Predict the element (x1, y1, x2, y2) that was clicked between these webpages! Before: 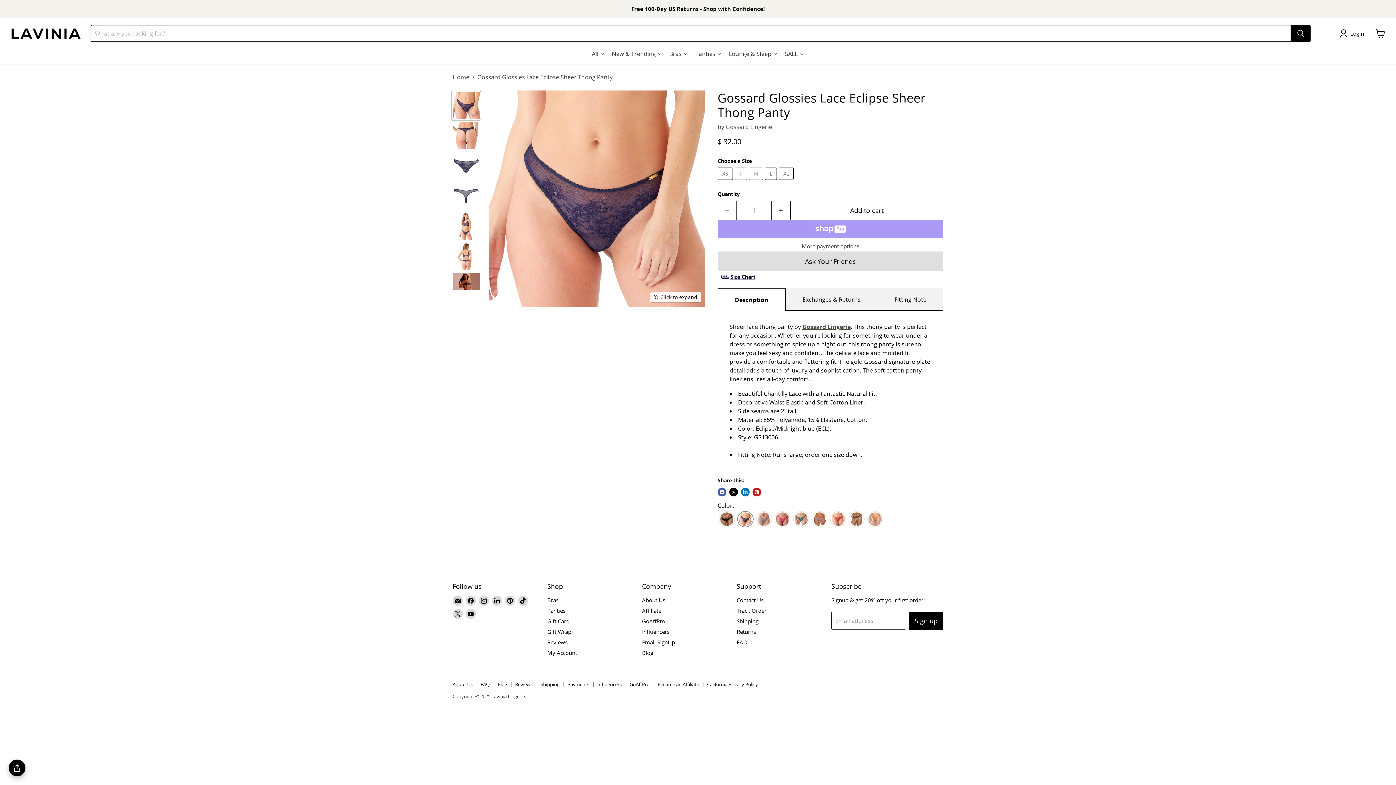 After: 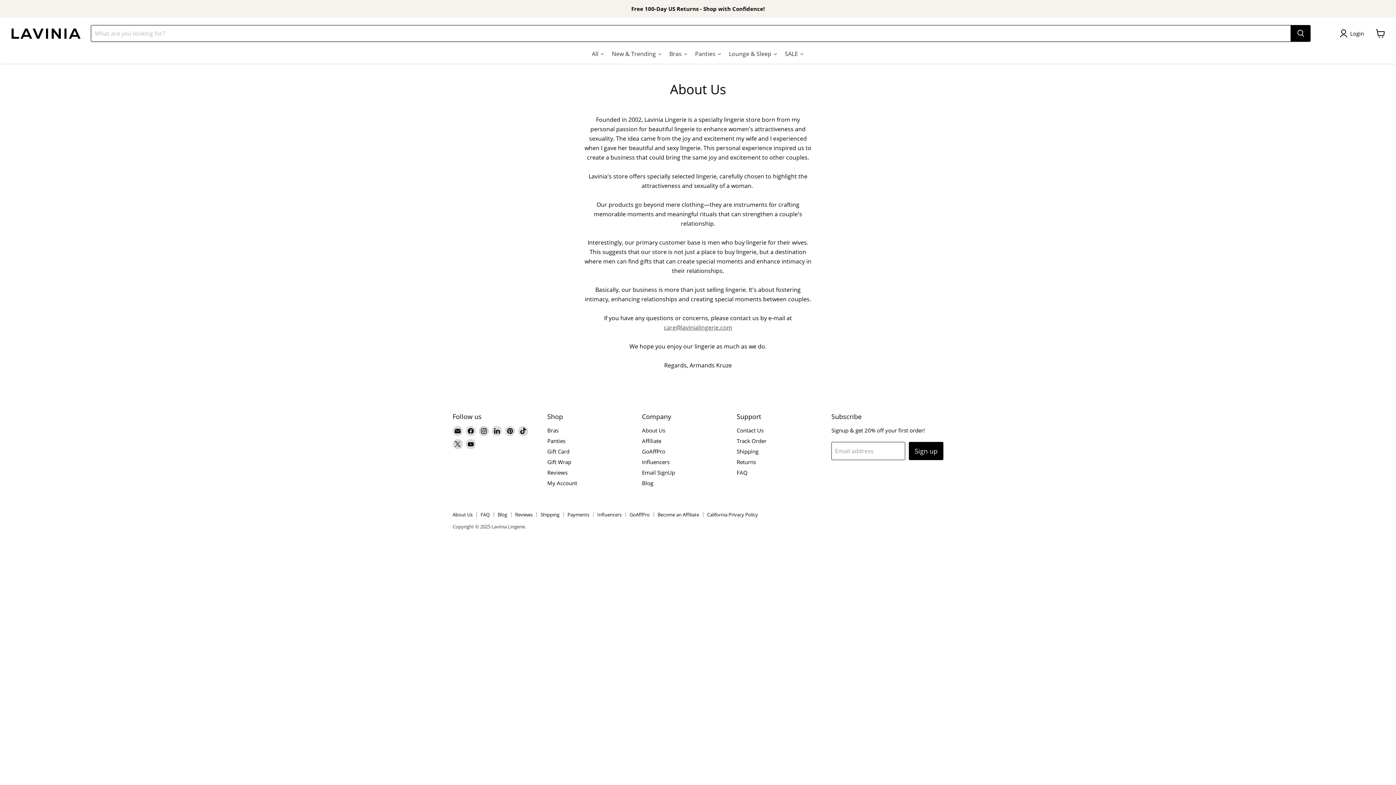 Action: bbox: (642, 595, 665, 602) label: About Us